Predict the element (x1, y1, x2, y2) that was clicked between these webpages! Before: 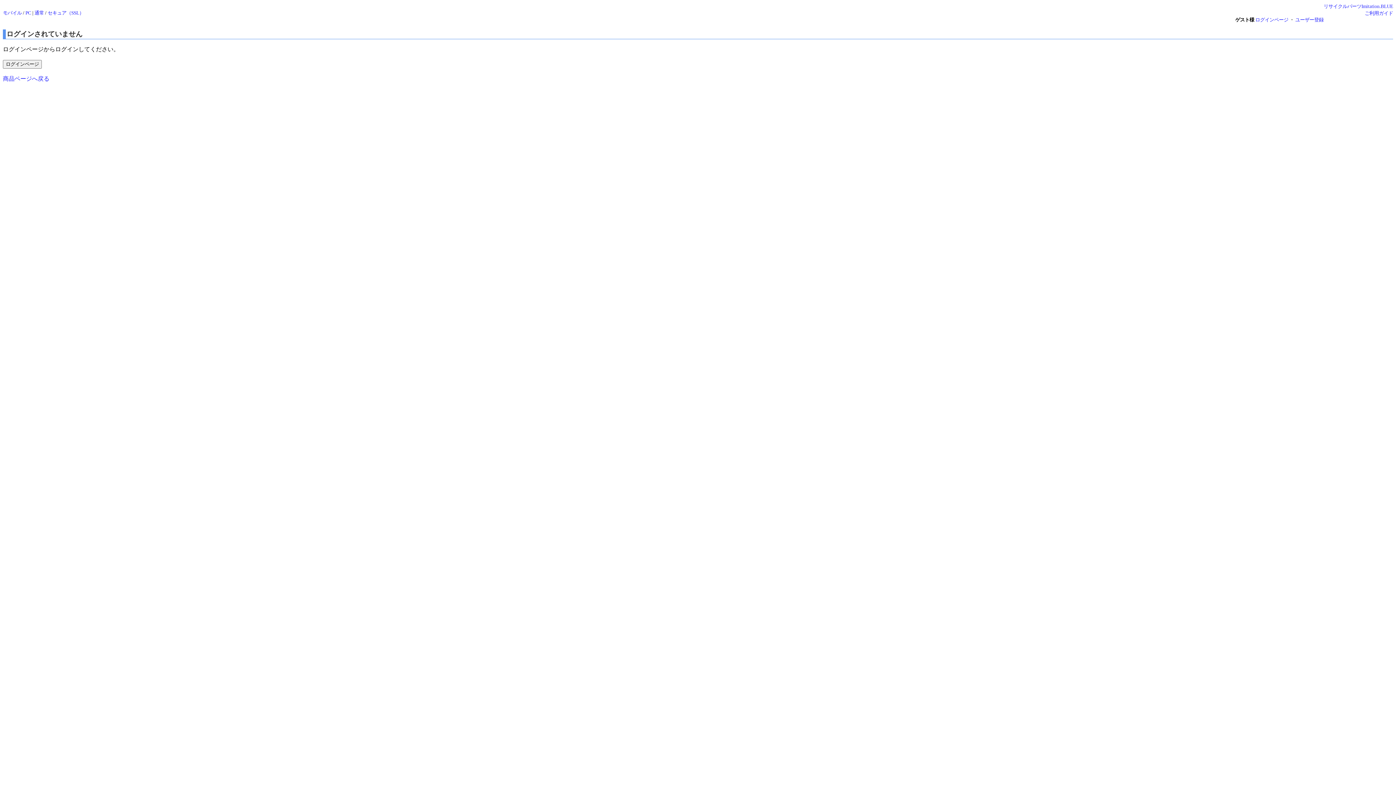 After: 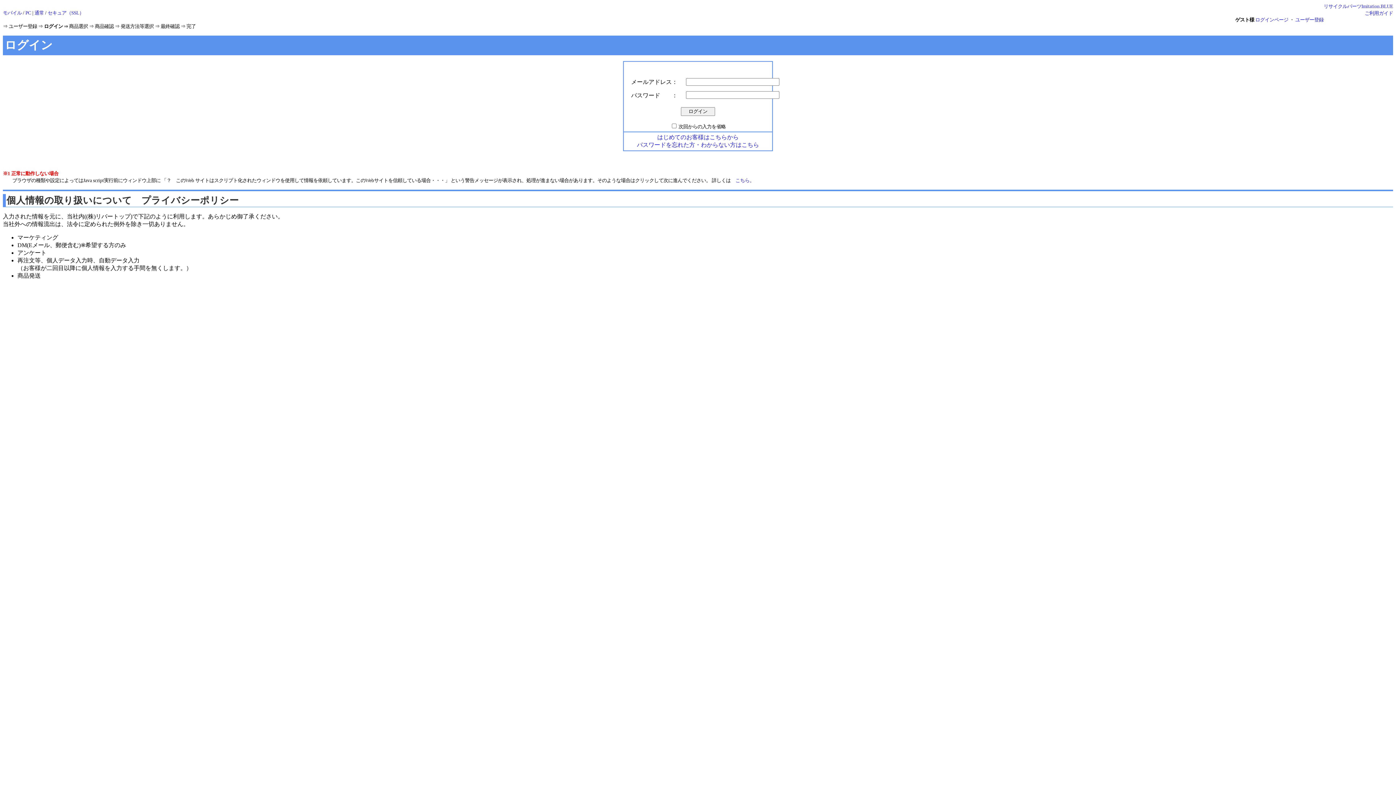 Action: bbox: (1255, 17, 1288, 22) label: ログインページ